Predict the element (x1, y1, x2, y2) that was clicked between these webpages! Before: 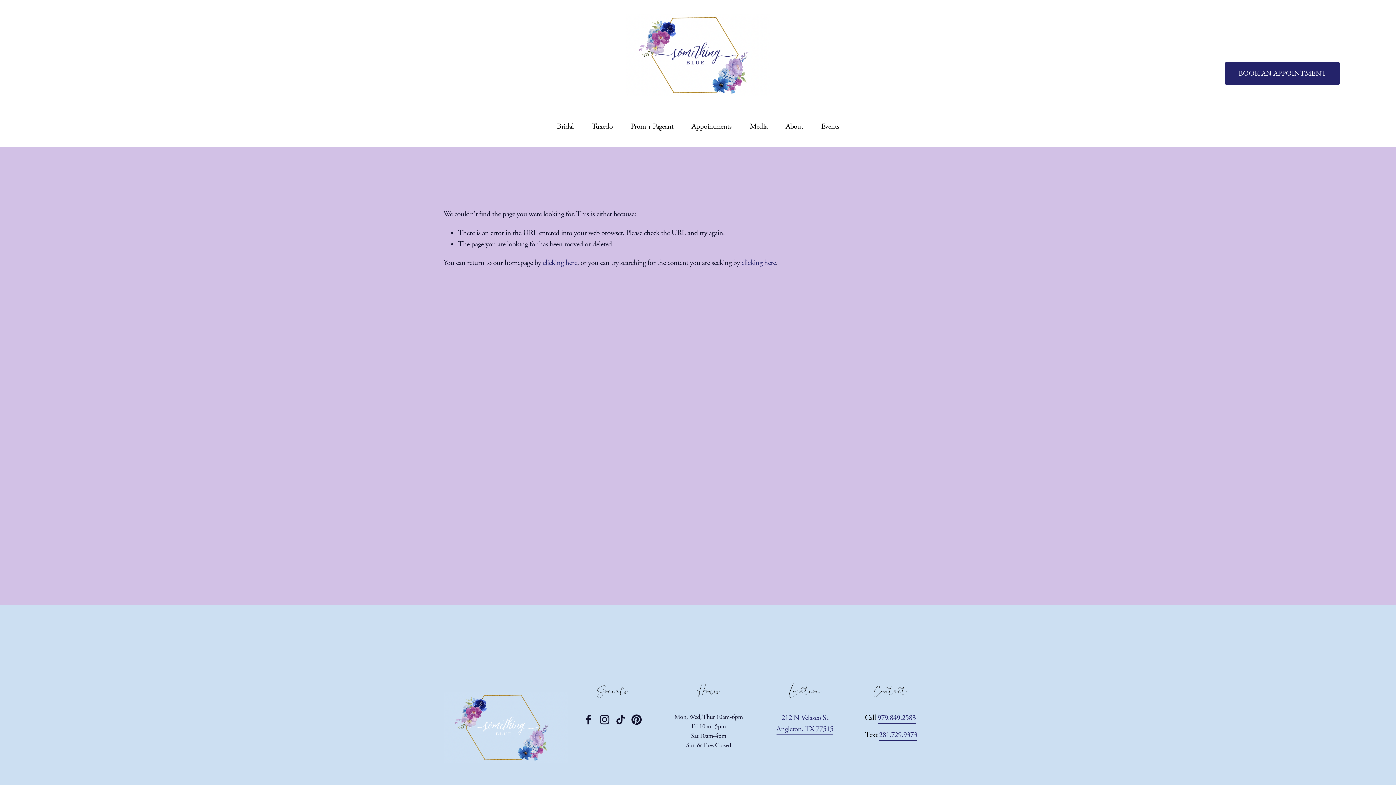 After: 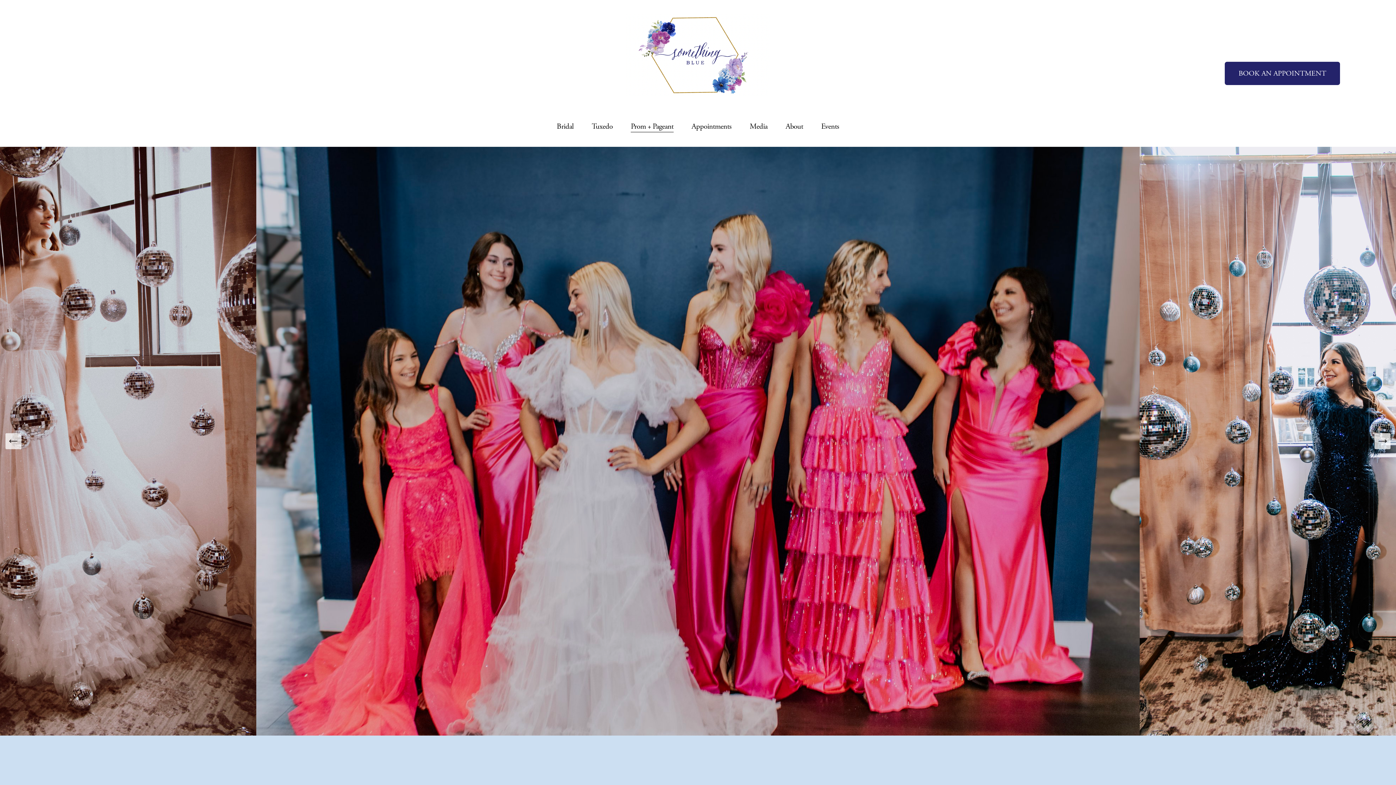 Action: label: Prom + Pageant bbox: (631, 120, 673, 133)